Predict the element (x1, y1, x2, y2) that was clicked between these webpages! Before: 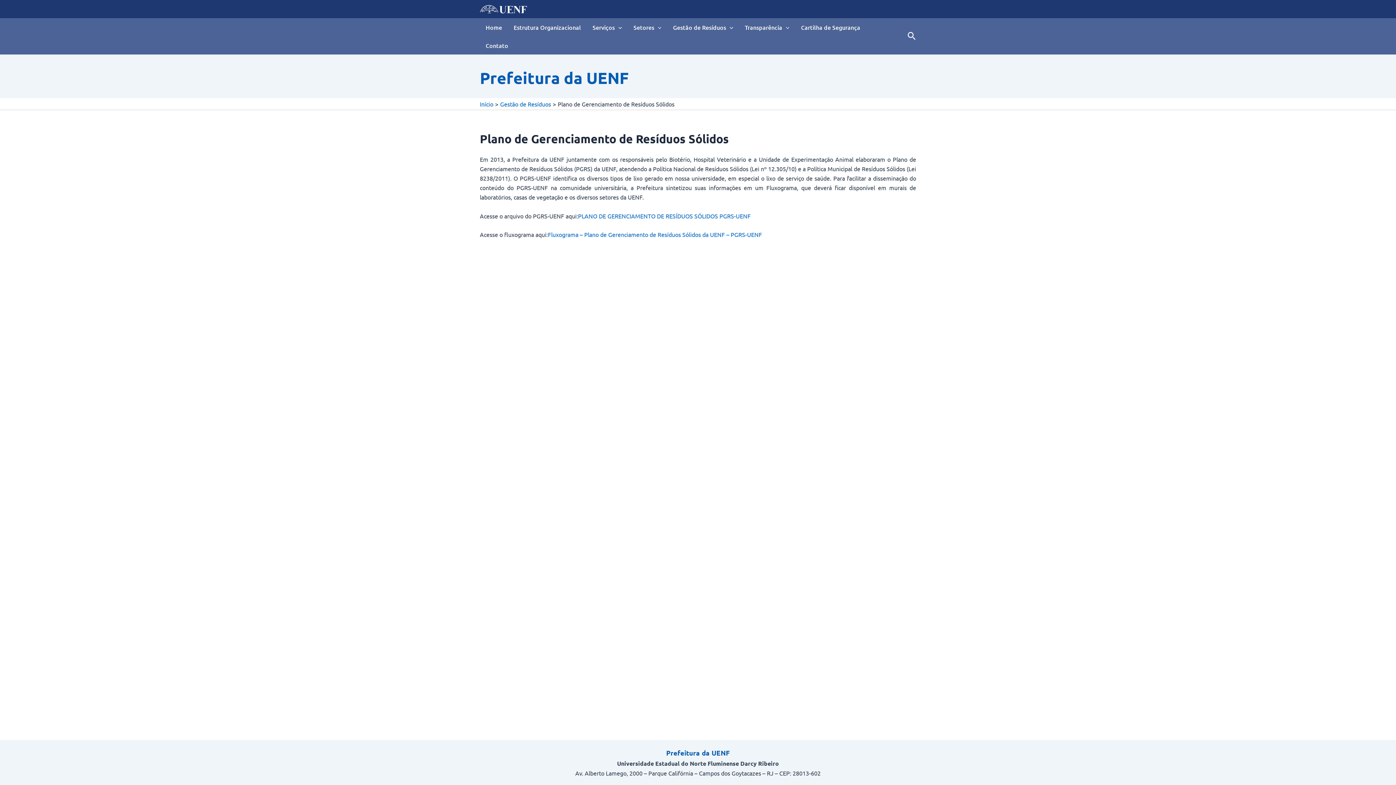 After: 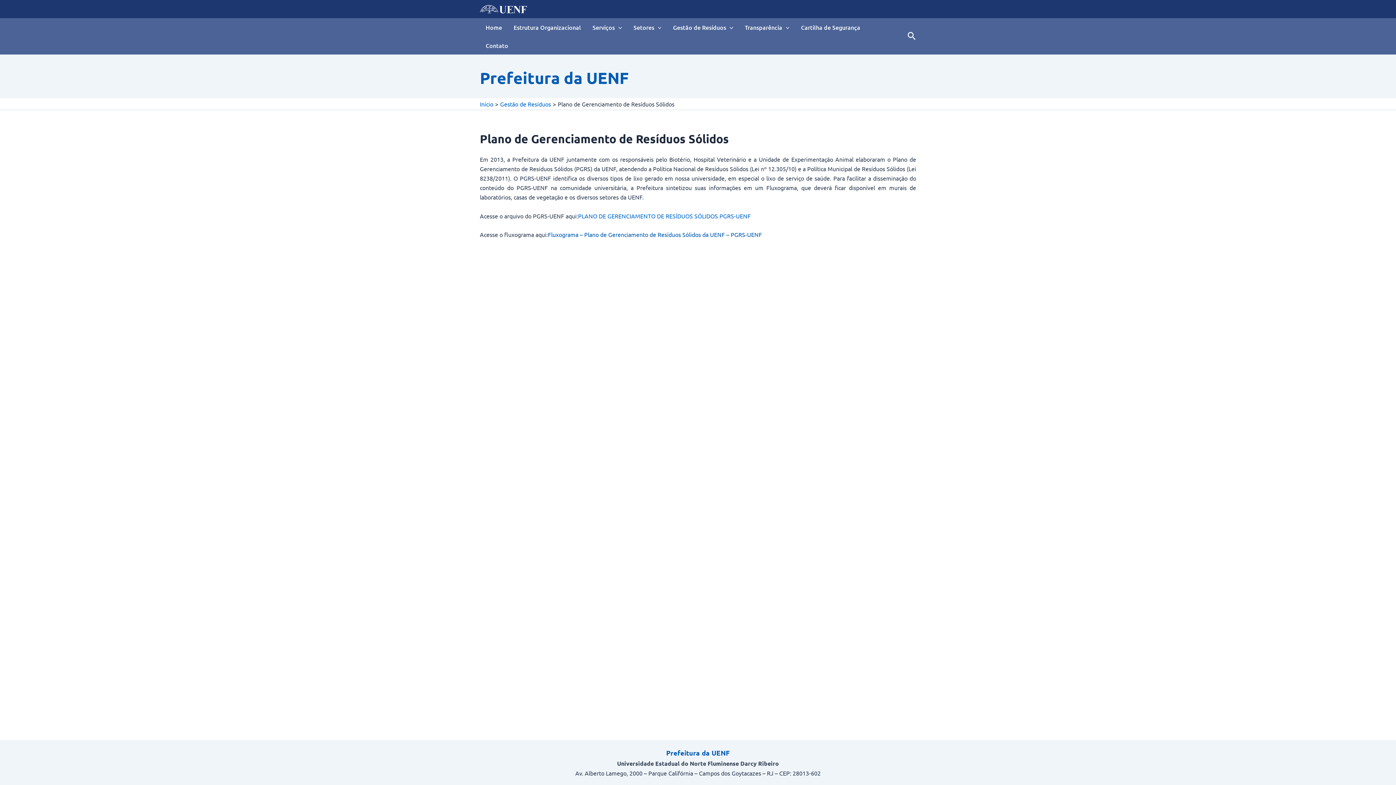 Action: label: Fluxograma – Plano de Gerenciamento de Resíduos Sólidos da UENF – PGRS-UENF bbox: (548, 230, 762, 238)